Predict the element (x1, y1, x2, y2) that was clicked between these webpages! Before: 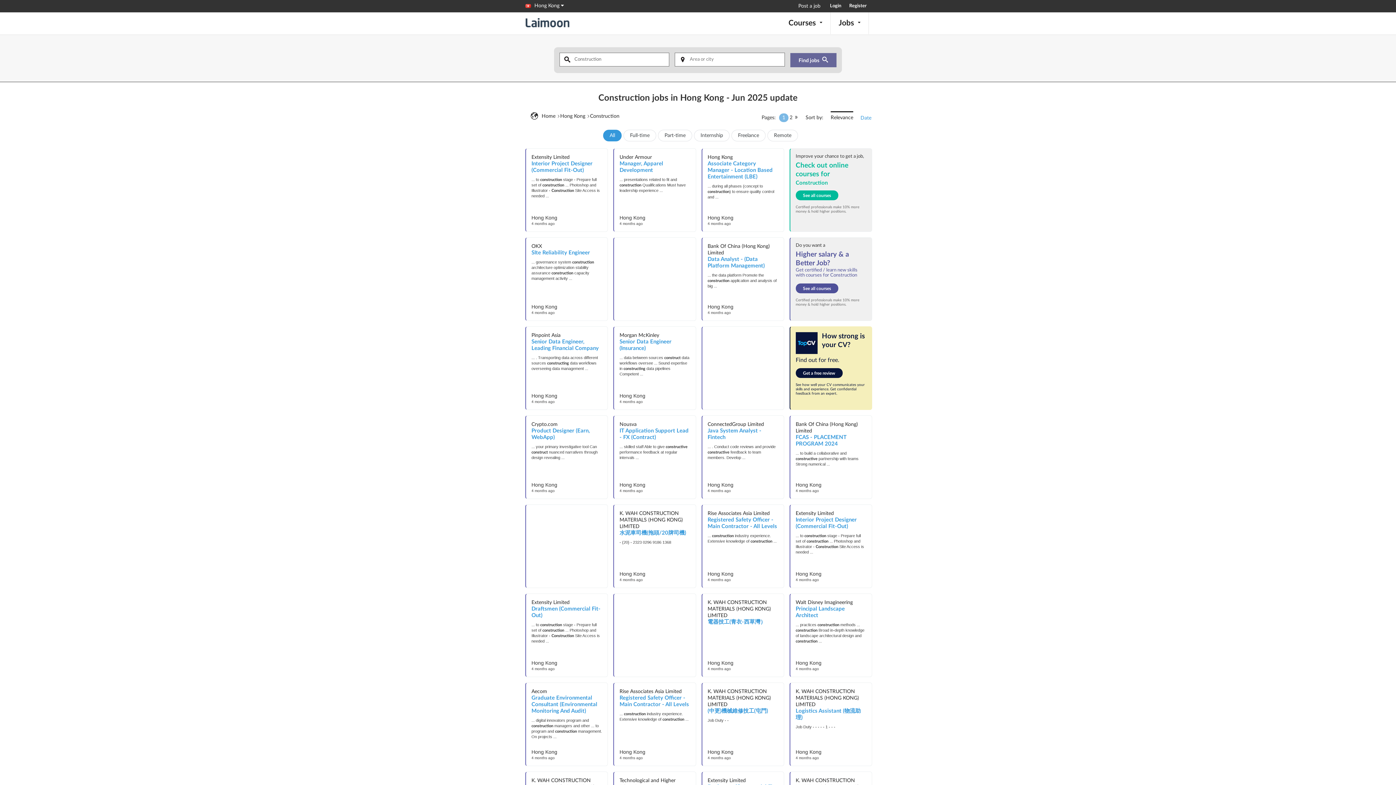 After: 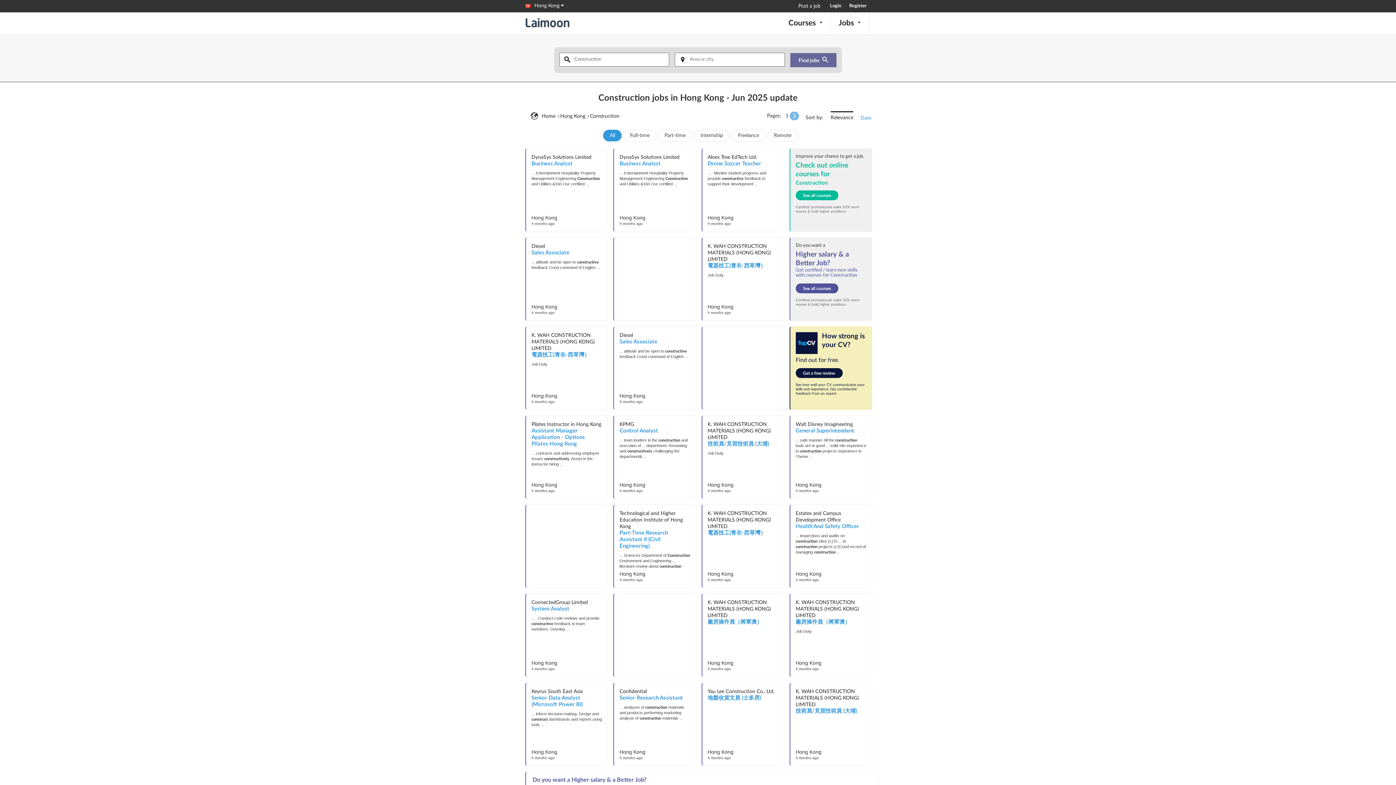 Action: bbox: (789, 115, 792, 120) label: 2